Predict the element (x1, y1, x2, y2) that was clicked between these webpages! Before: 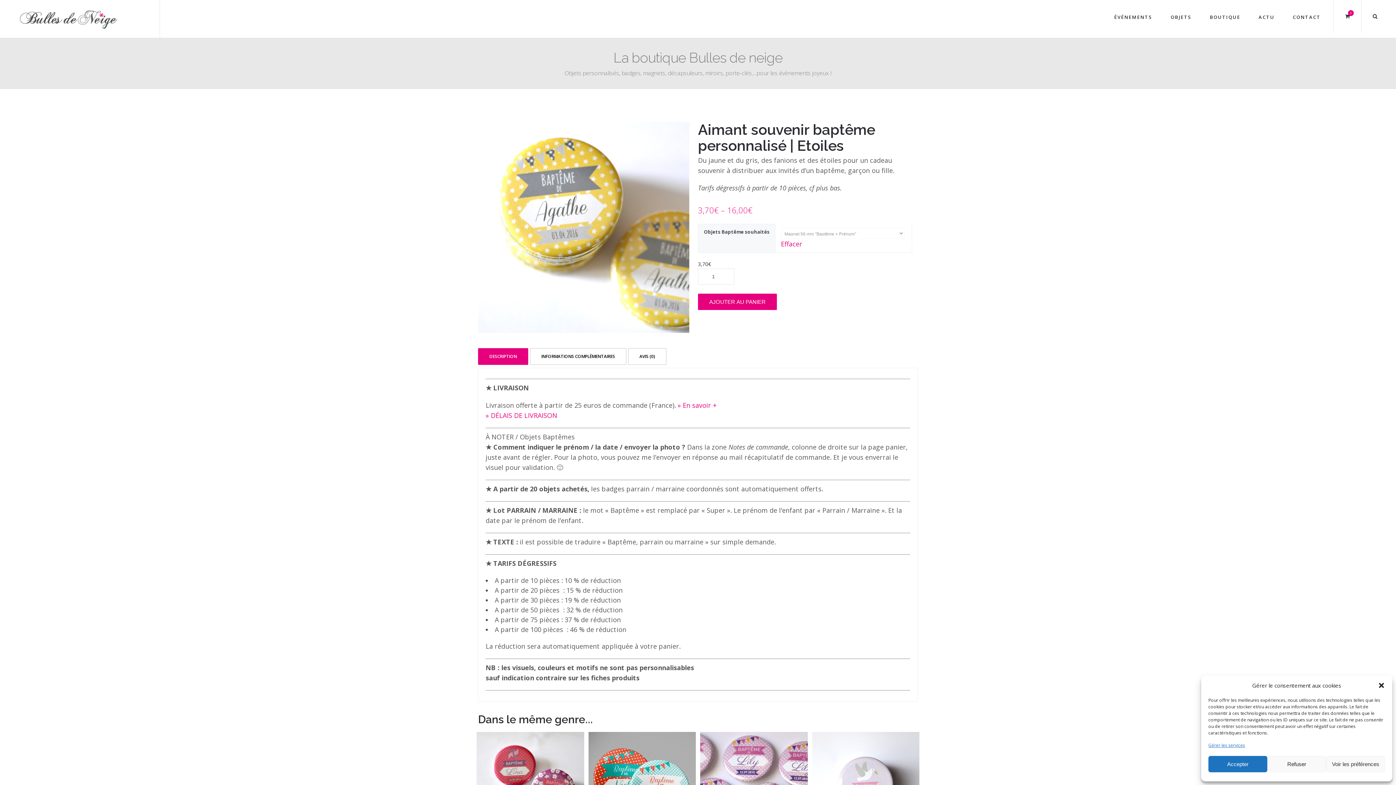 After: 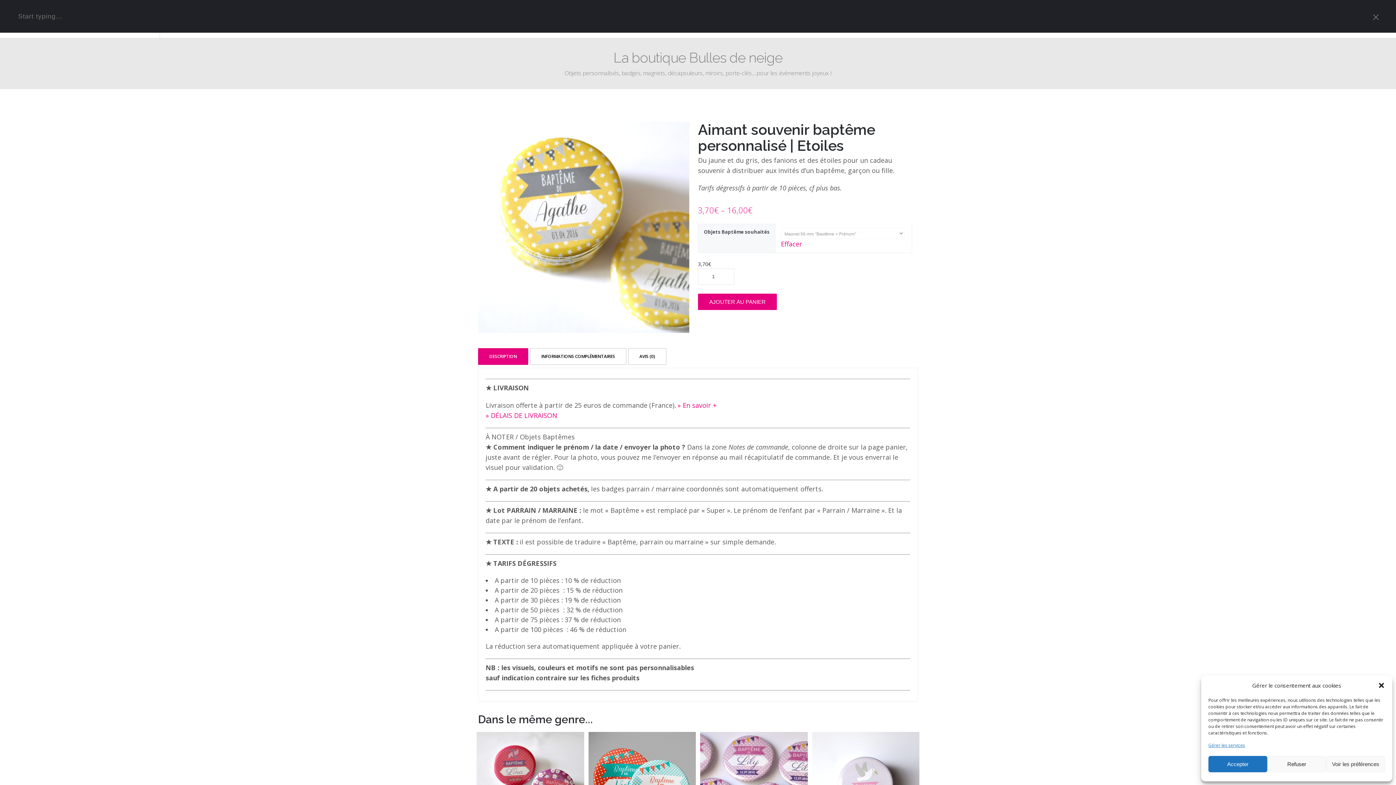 Action: bbox: (1361, 0, 1389, 32)